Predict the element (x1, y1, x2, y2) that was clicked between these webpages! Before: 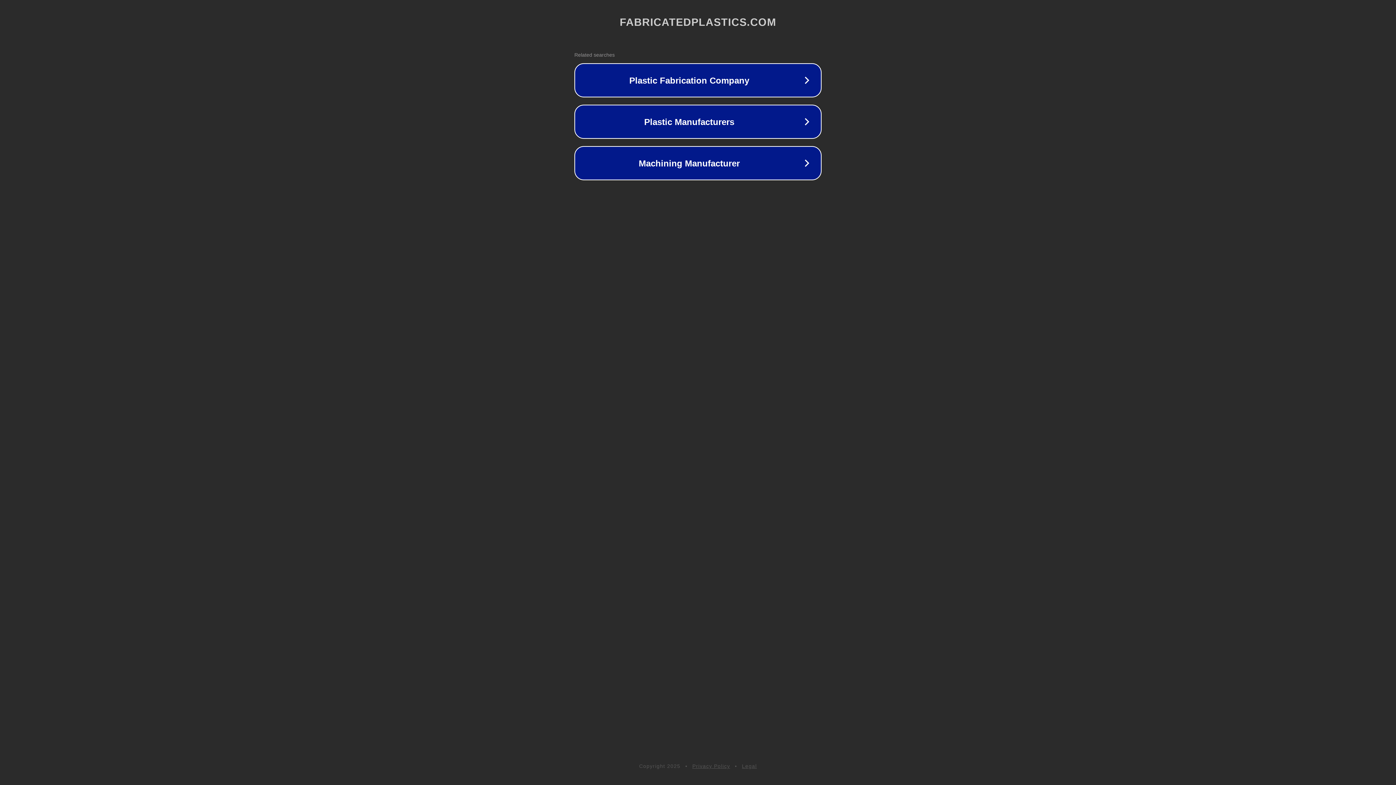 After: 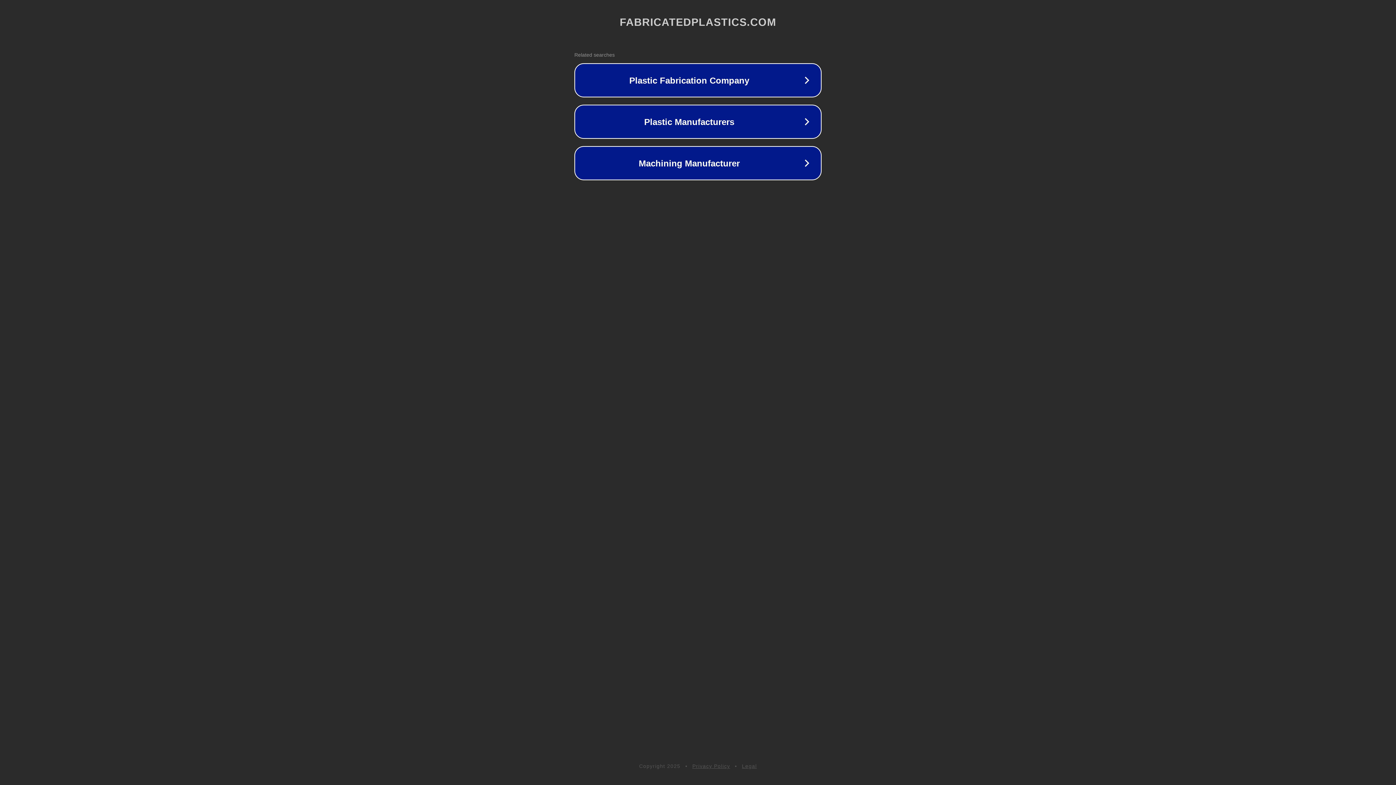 Action: bbox: (742, 763, 757, 769) label: Legal